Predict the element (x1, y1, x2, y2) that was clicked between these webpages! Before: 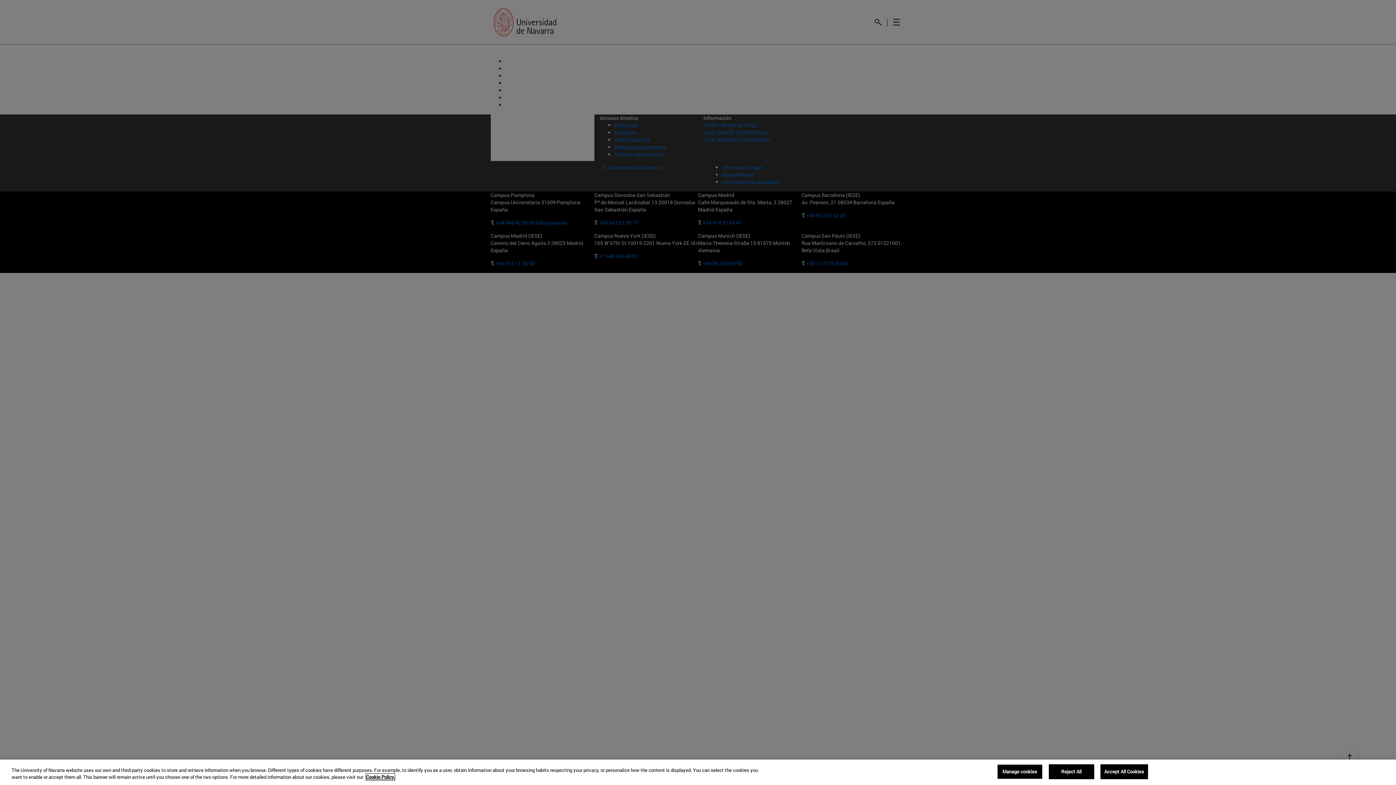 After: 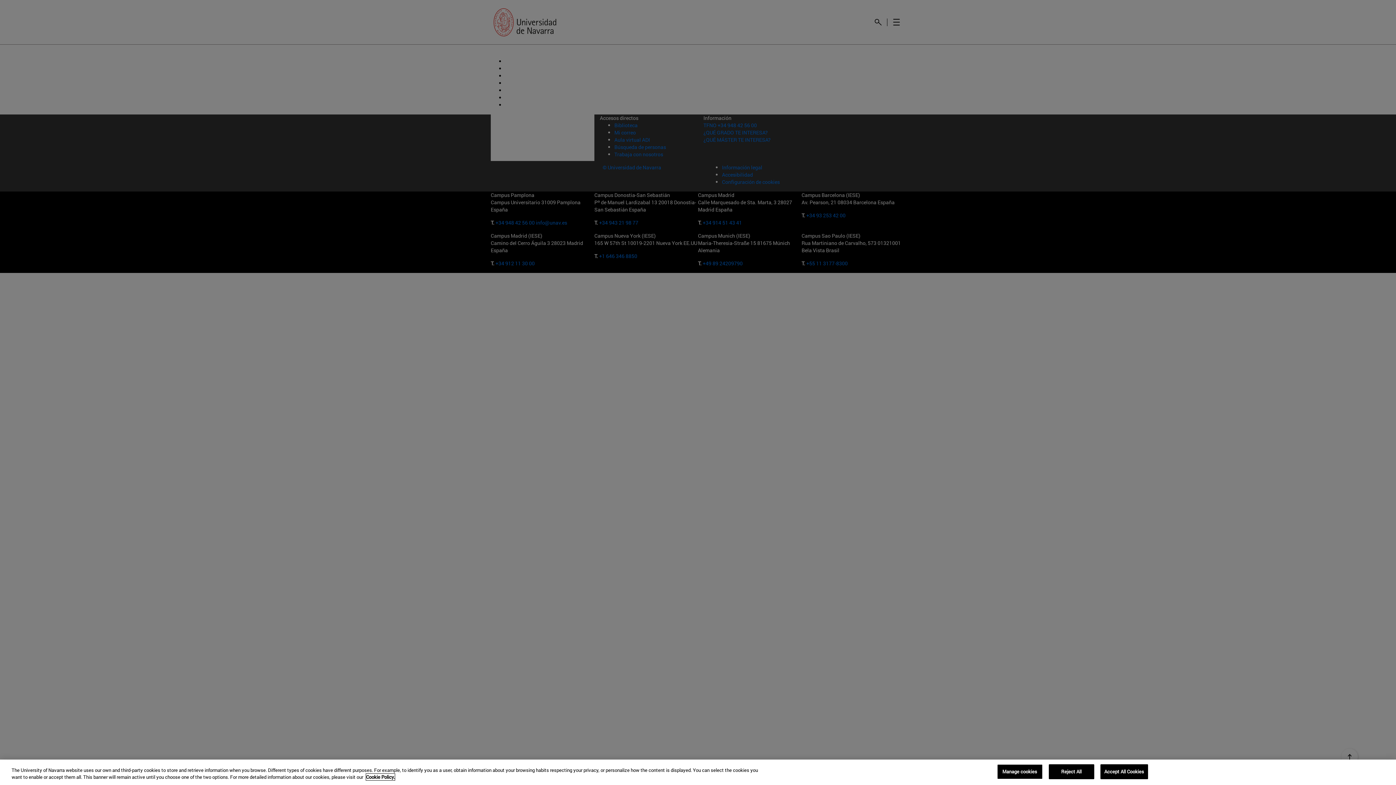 Action: bbox: (366, 774, 394, 780) label: More information about your privacy, opens in a new tab